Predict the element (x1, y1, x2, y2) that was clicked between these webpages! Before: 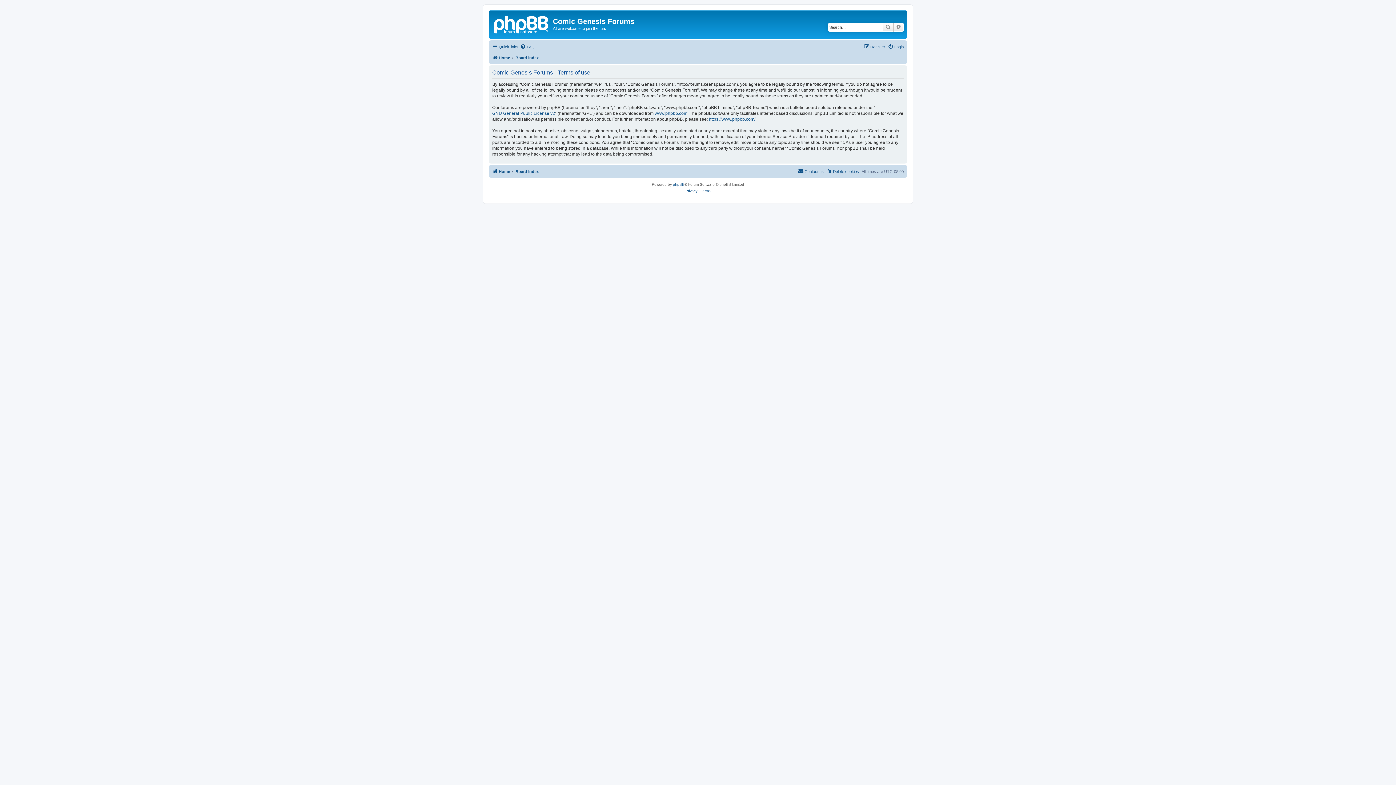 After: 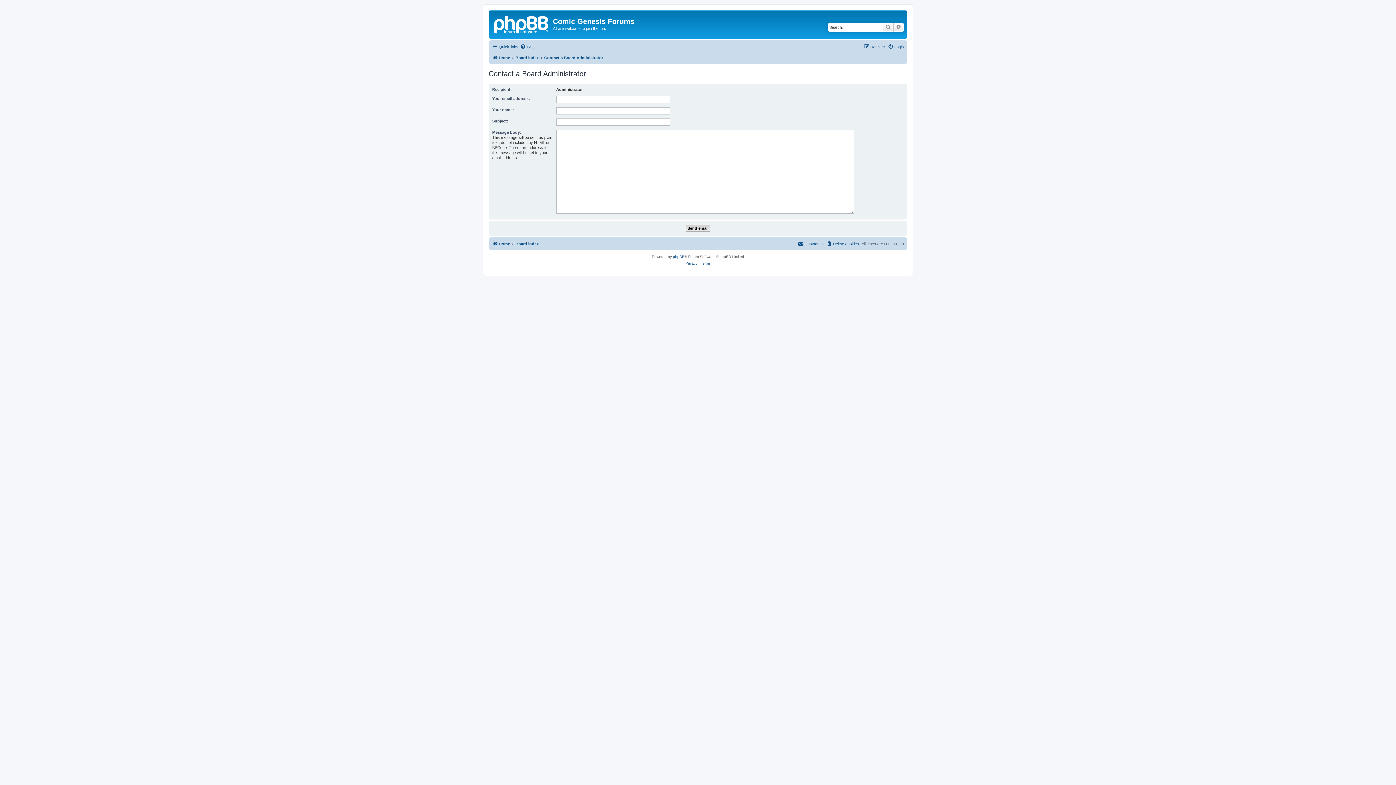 Action: bbox: (798, 167, 824, 175) label: Contact us